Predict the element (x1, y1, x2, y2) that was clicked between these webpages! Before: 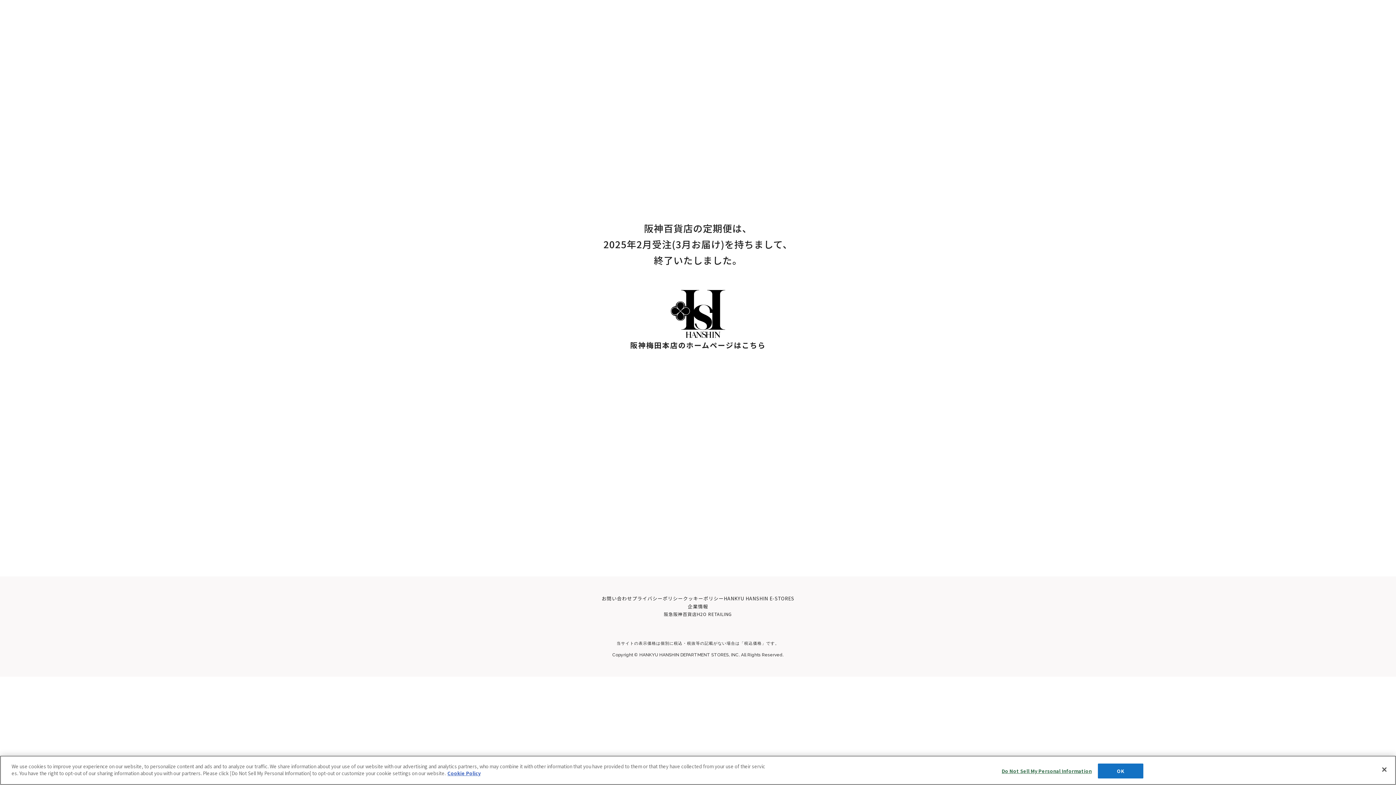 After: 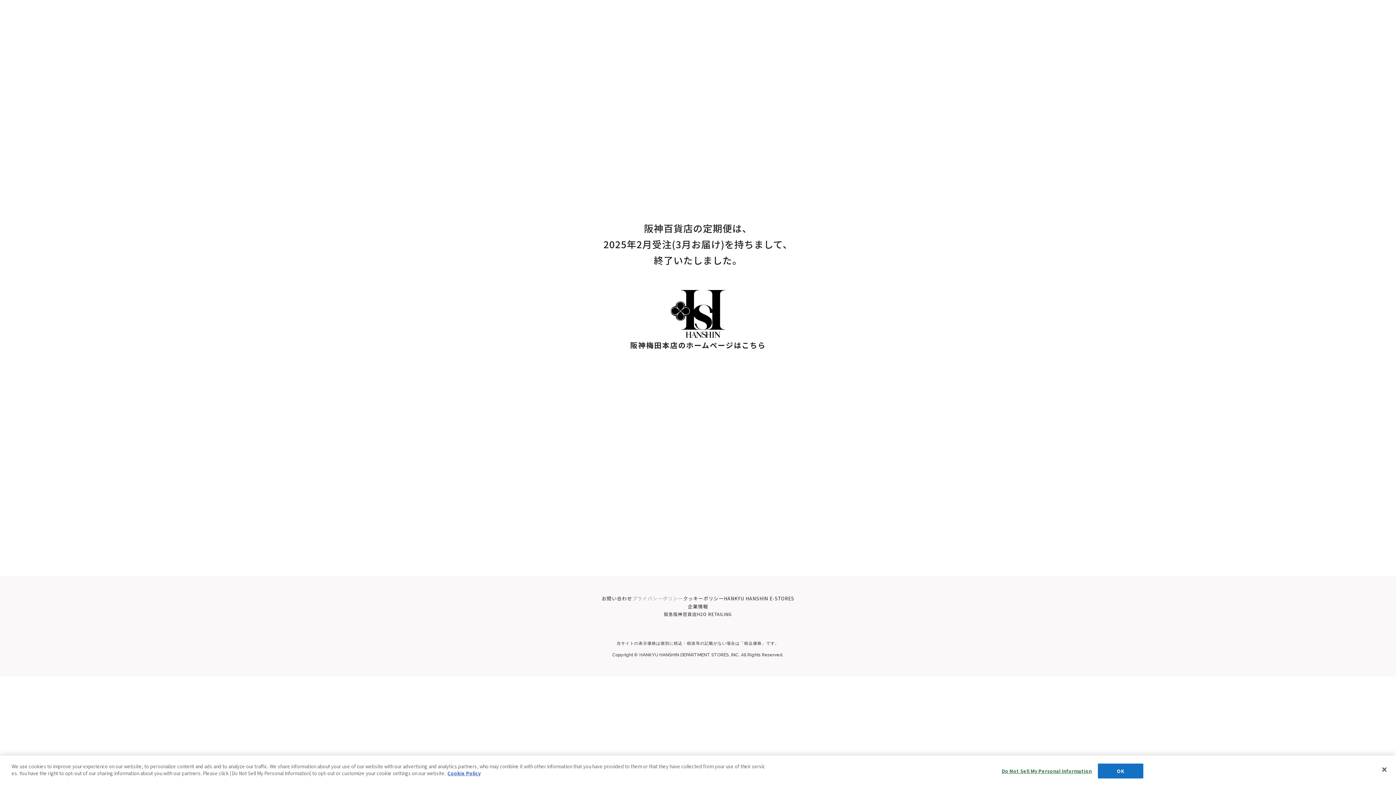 Action: bbox: (632, 595, 683, 602) label: プライバシーポリシー